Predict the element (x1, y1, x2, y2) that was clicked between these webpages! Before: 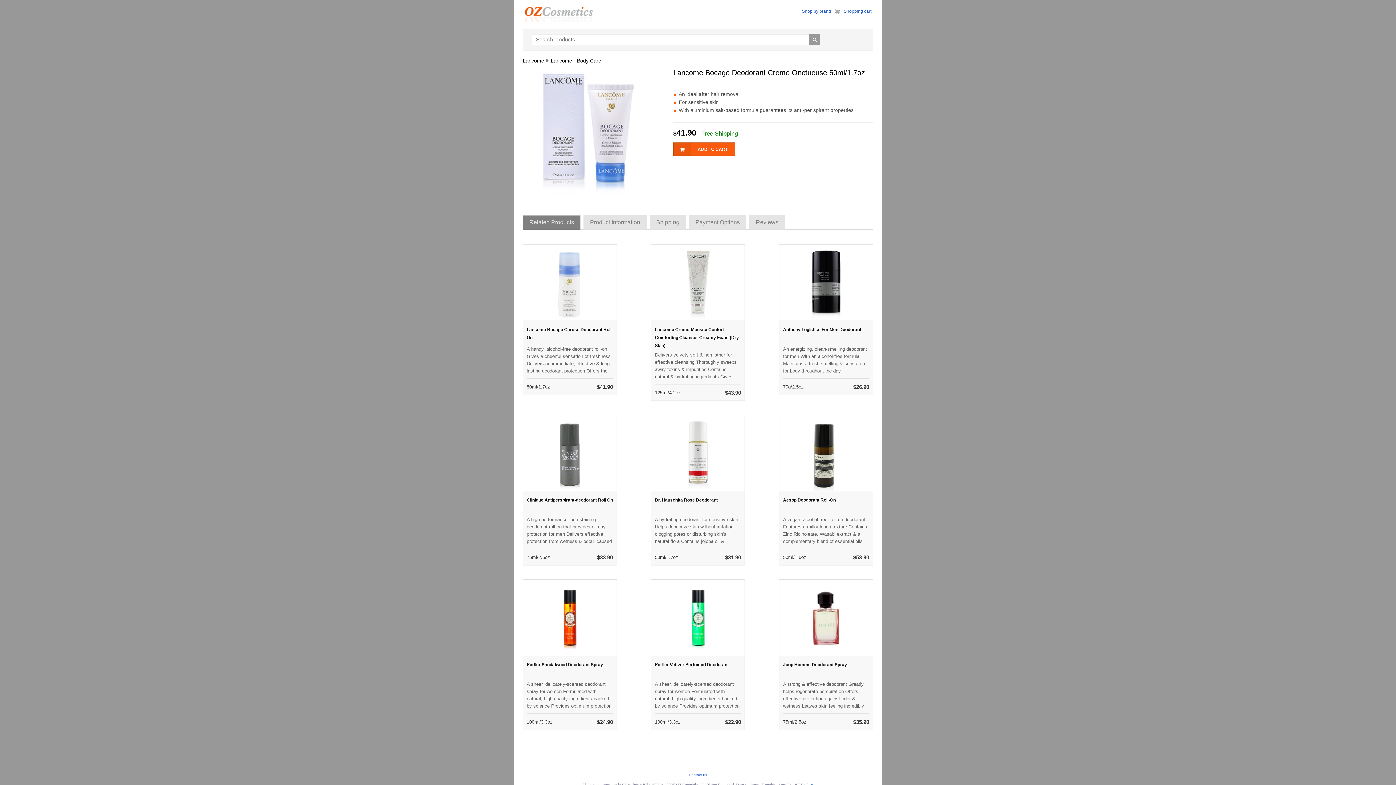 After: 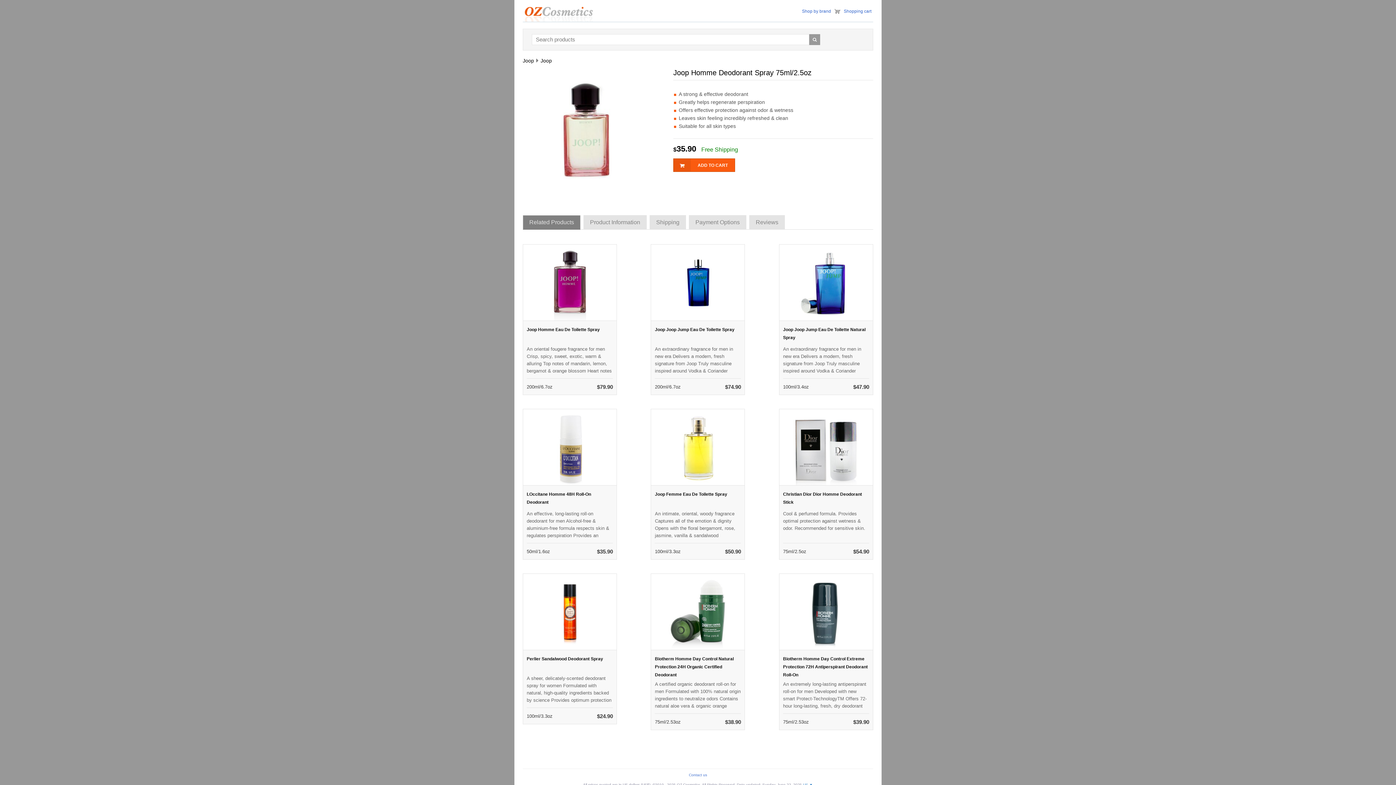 Action: bbox: (779, 583, 873, 656)